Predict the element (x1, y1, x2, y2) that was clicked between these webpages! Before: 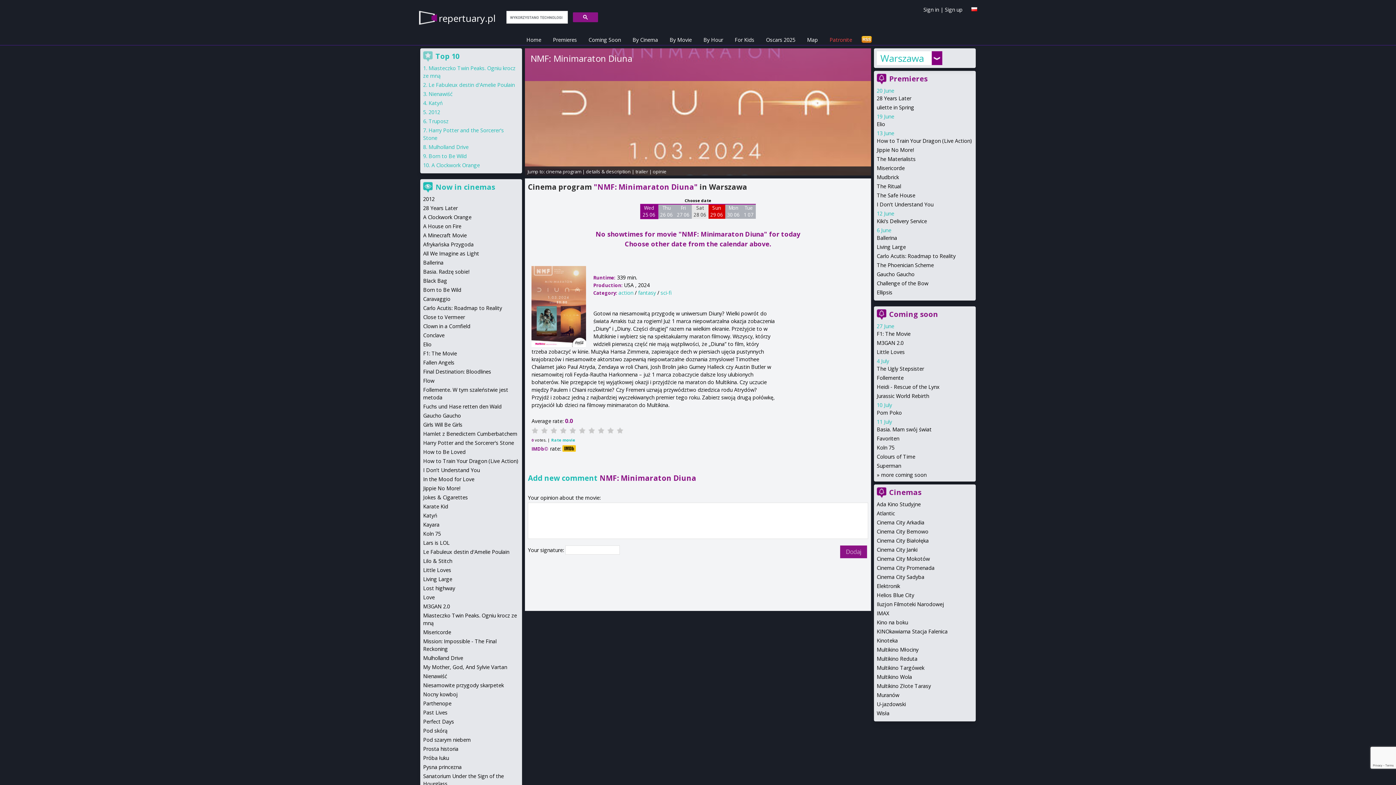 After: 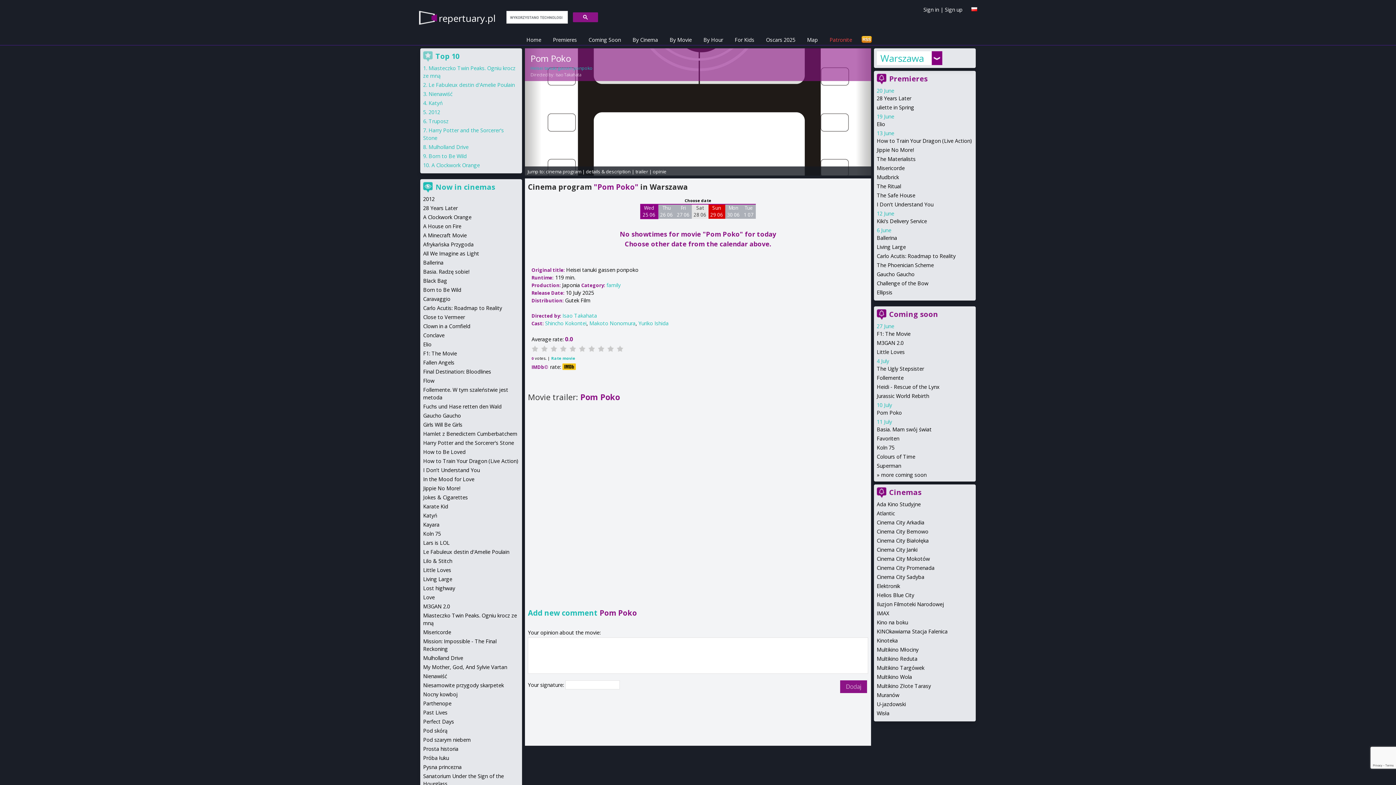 Action: label: Pom Poko bbox: (877, 409, 902, 416)